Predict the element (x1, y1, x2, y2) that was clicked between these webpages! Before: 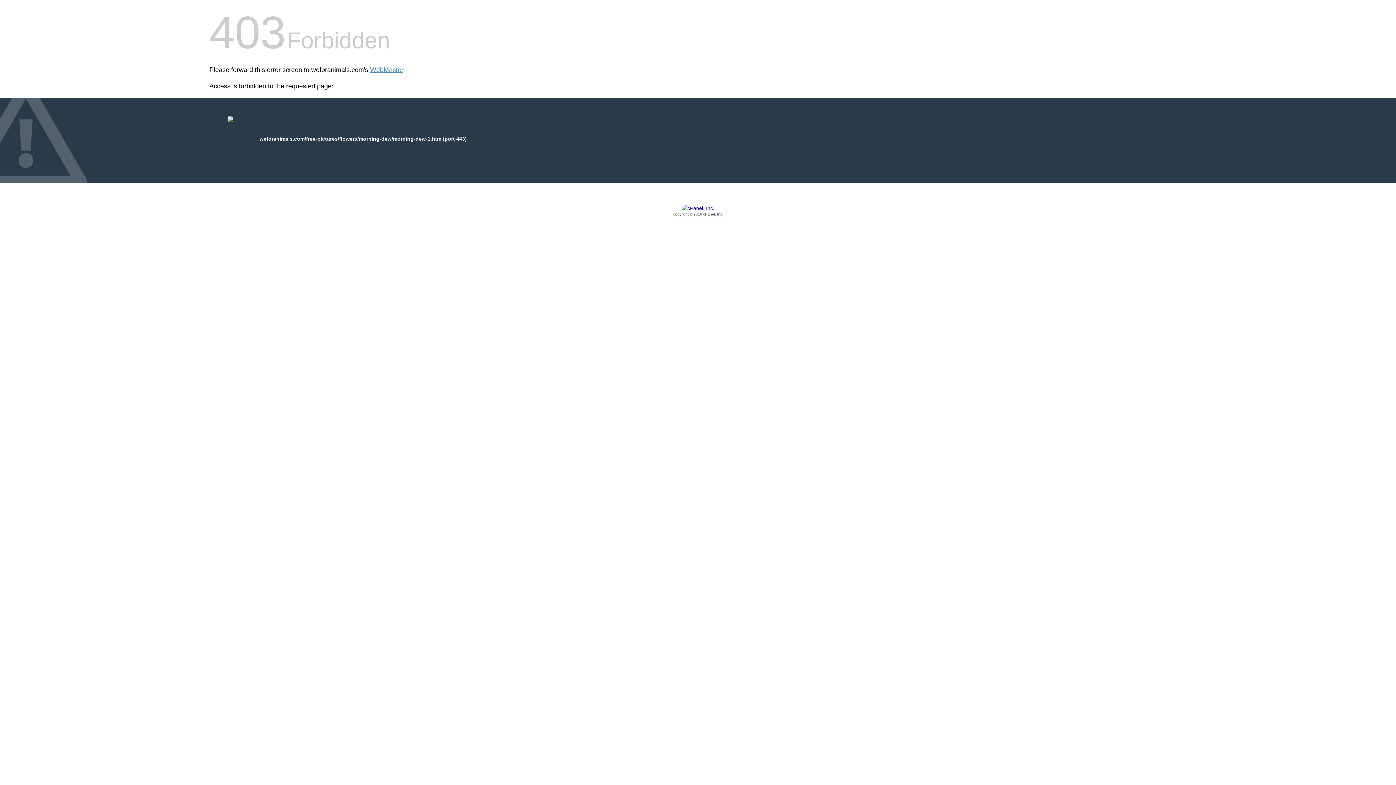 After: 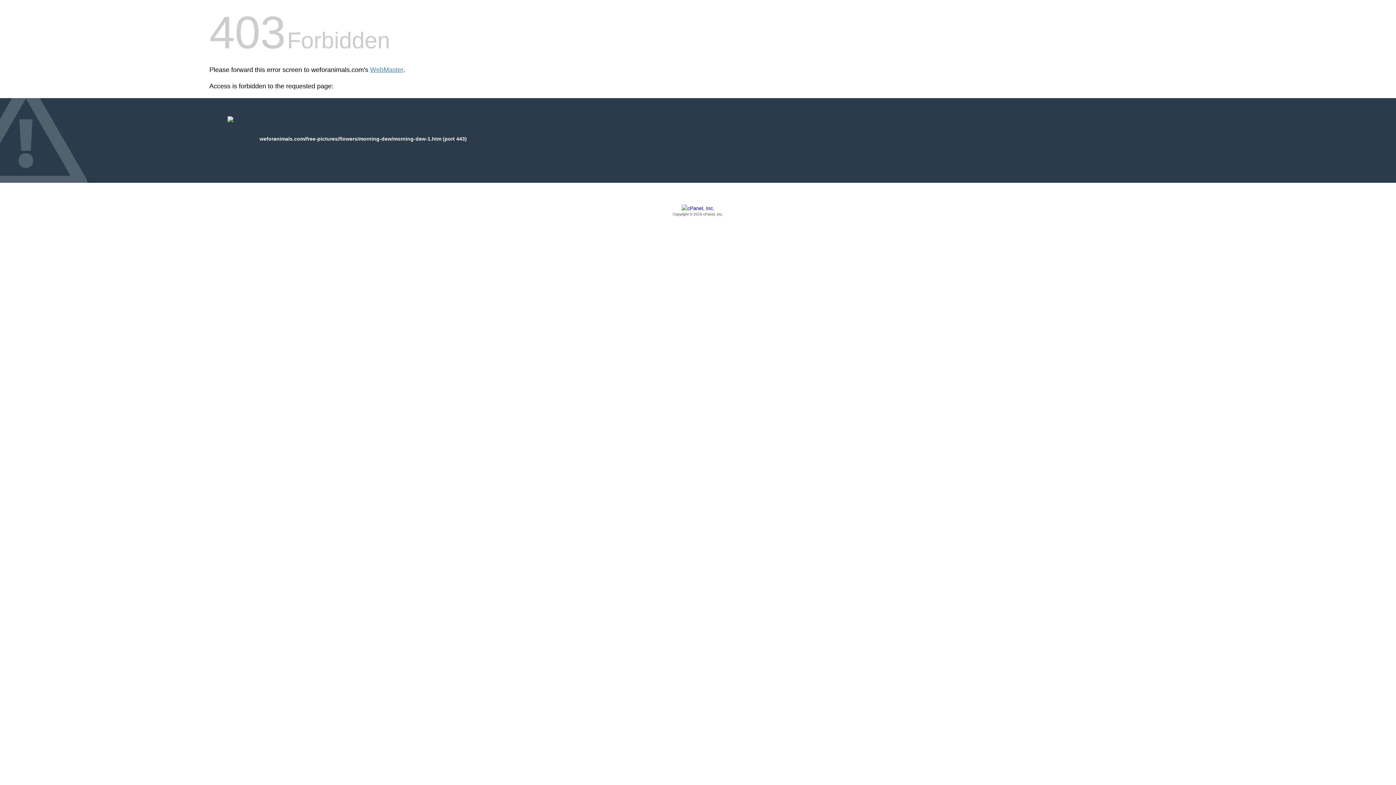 Action: label: Copyright © 2016 cPanel, Inc. bbox: (209, 205, 1186, 217)